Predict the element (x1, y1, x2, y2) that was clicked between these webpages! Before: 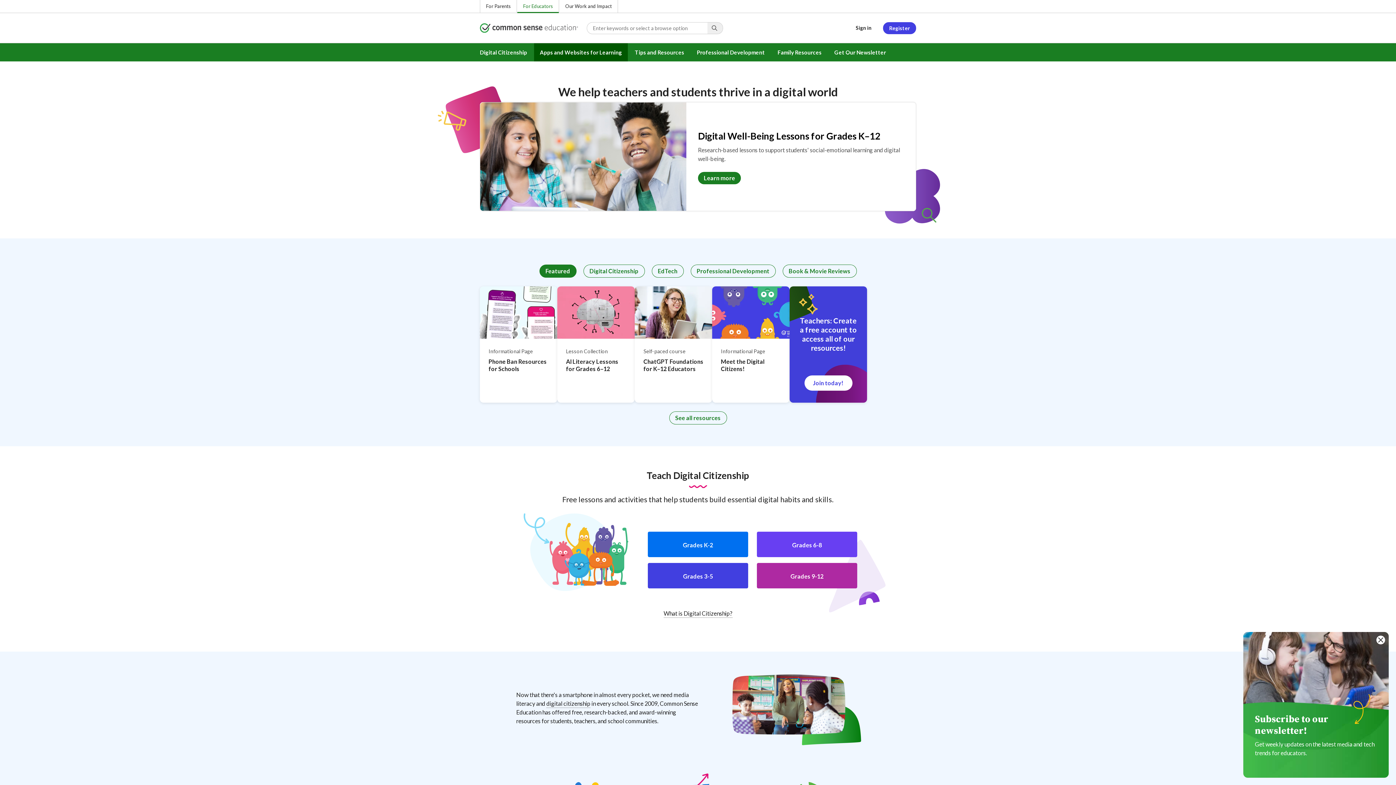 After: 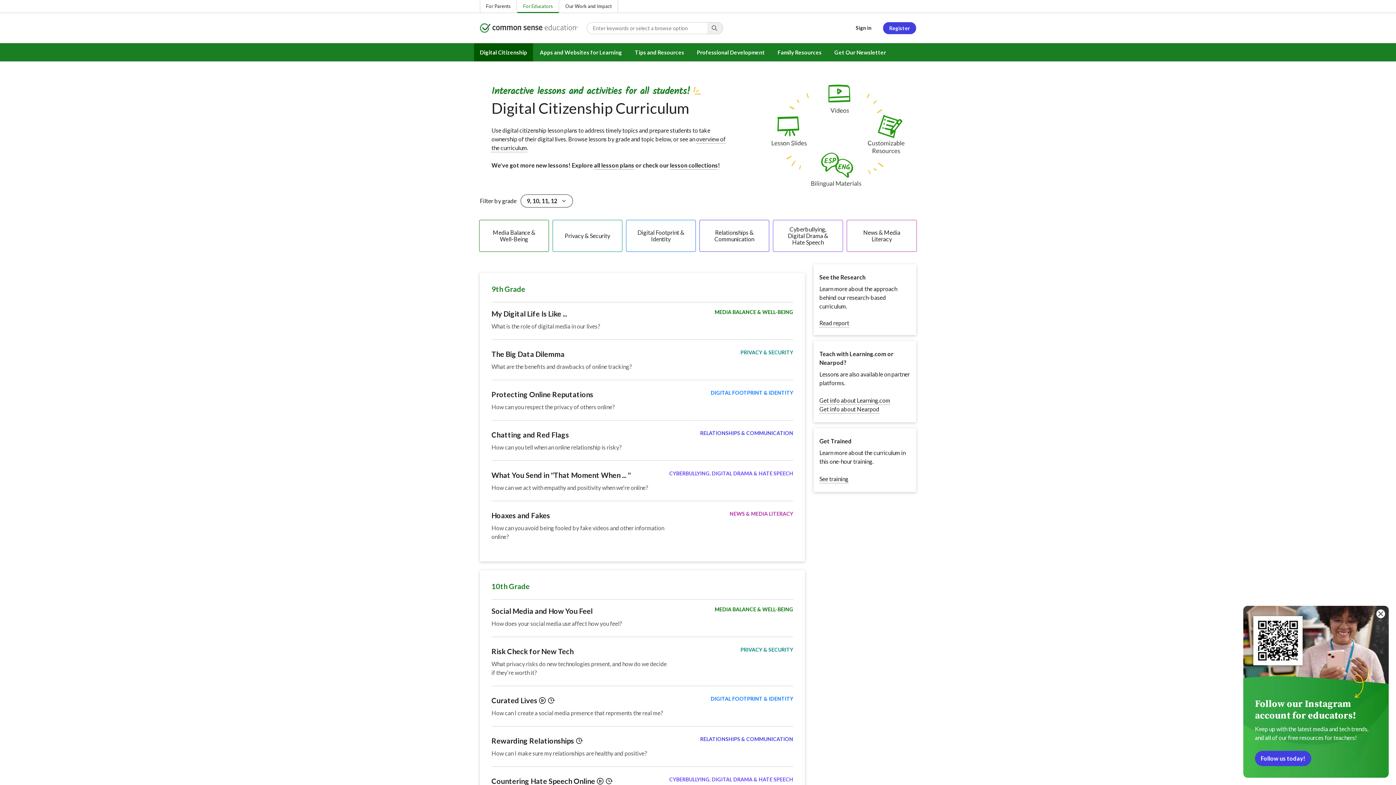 Action: bbox: (757, 563, 857, 588) label: Teach Digital Citizenship: Grades 9 to 12